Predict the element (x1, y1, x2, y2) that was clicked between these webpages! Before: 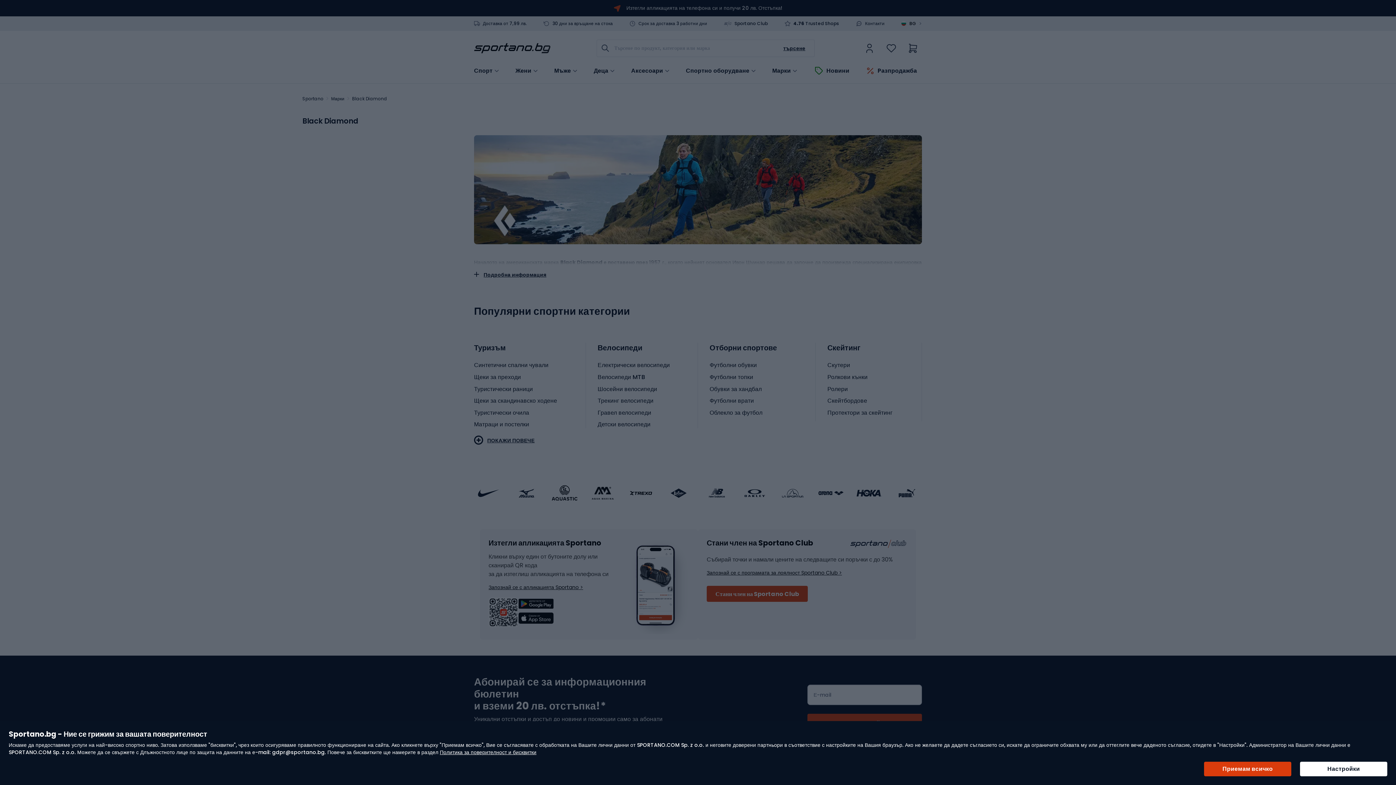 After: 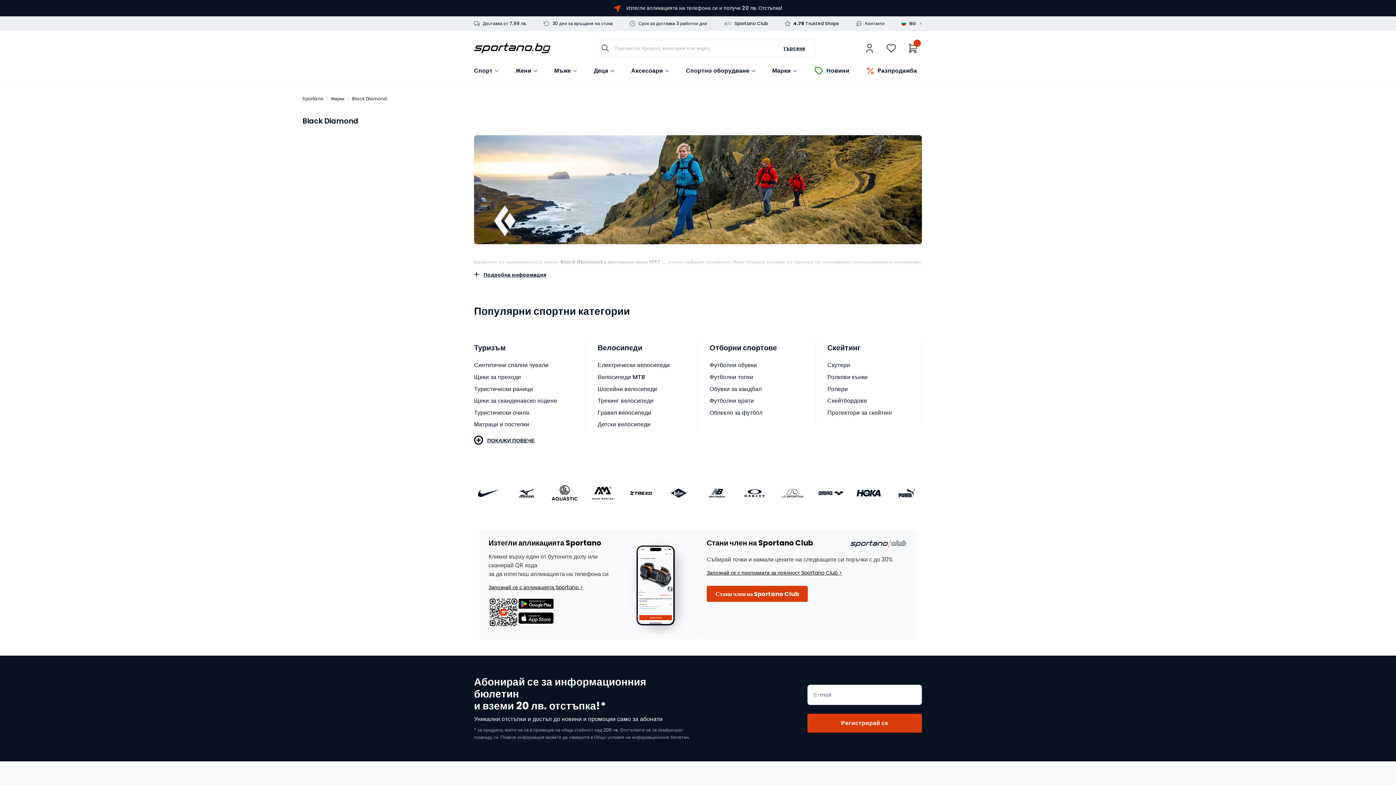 Action: label: Приемам всичко bbox: (1204, 762, 1291, 776)